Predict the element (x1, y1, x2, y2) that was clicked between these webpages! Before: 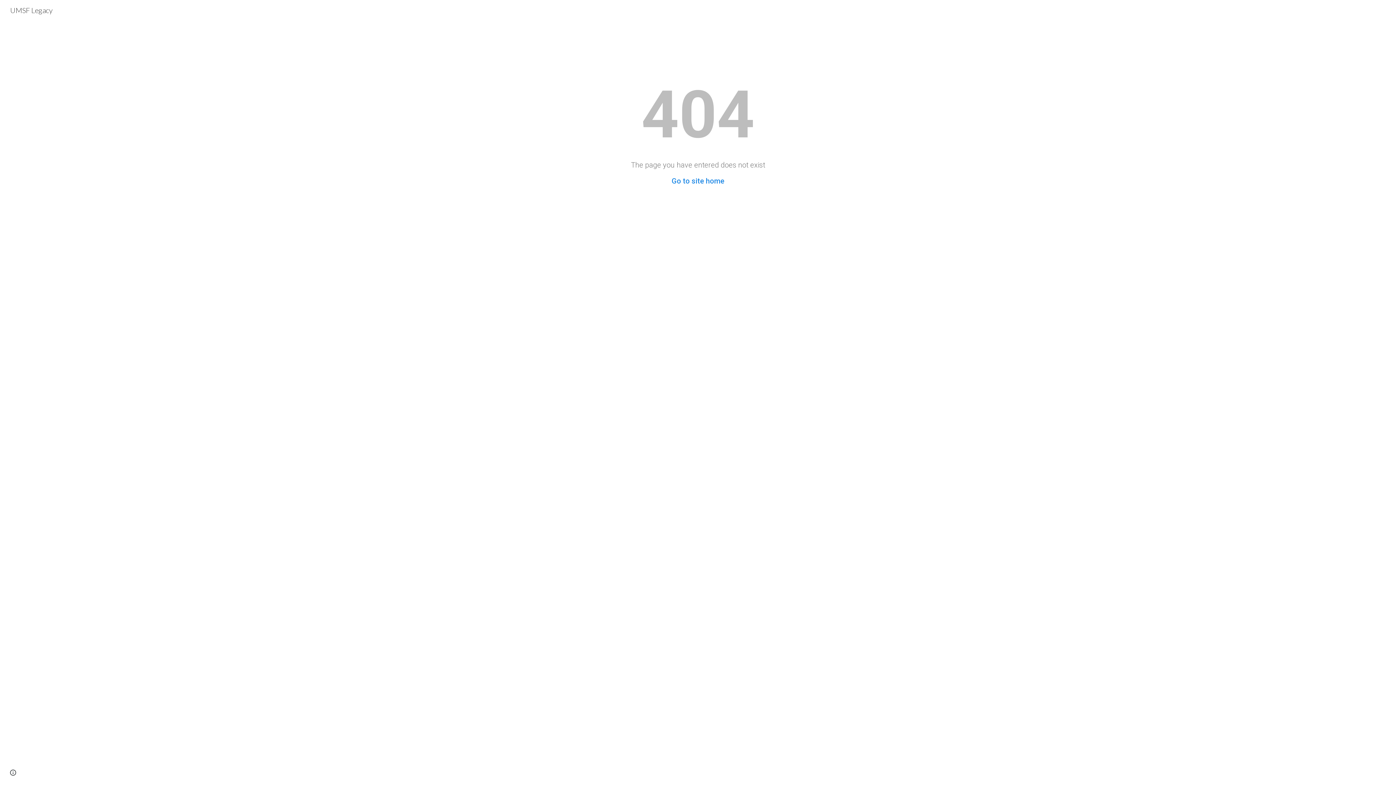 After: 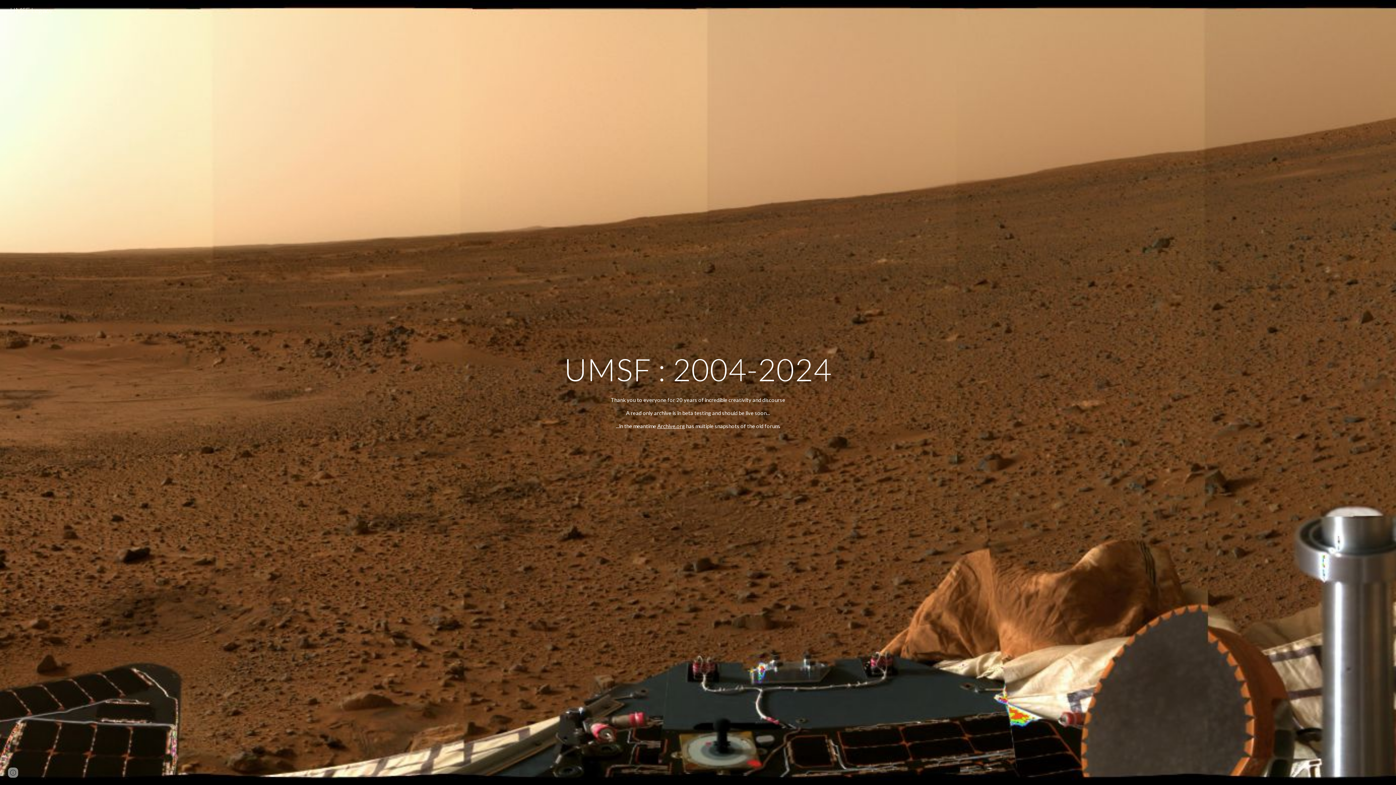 Action: bbox: (5, 4, 57, 13) label: UMSF Legacy